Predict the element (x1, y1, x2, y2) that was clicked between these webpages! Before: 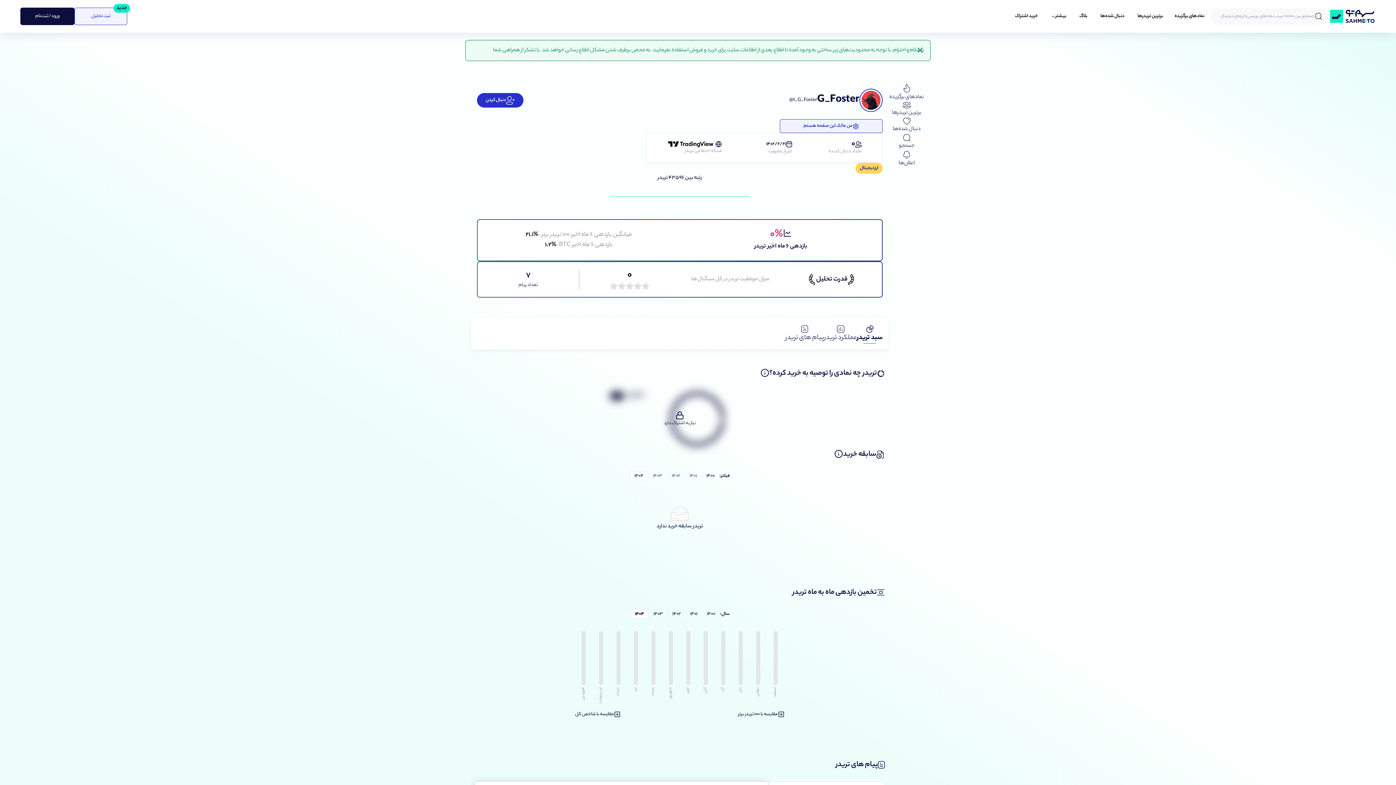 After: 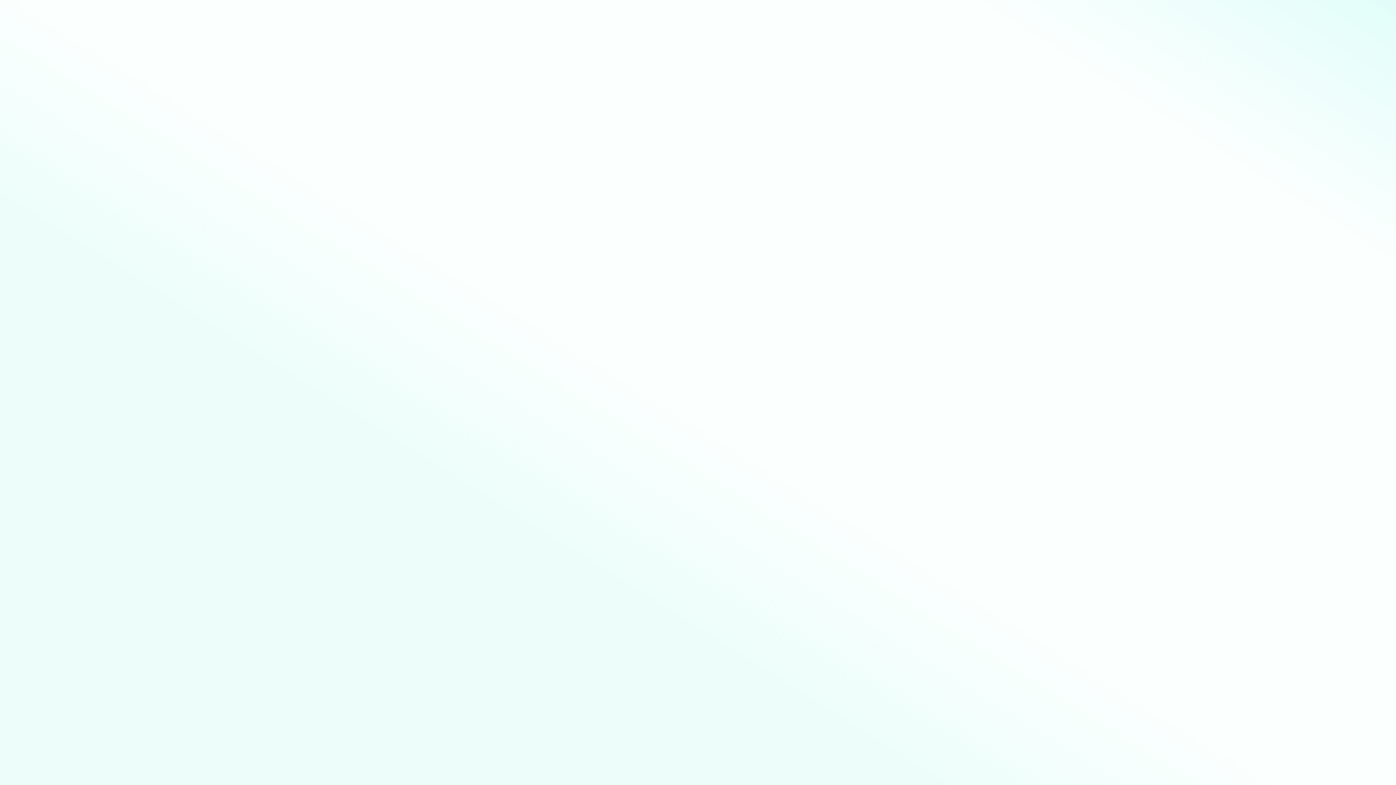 Action: bbox: (888, 150, 925, 168) label: اعلان‌ها